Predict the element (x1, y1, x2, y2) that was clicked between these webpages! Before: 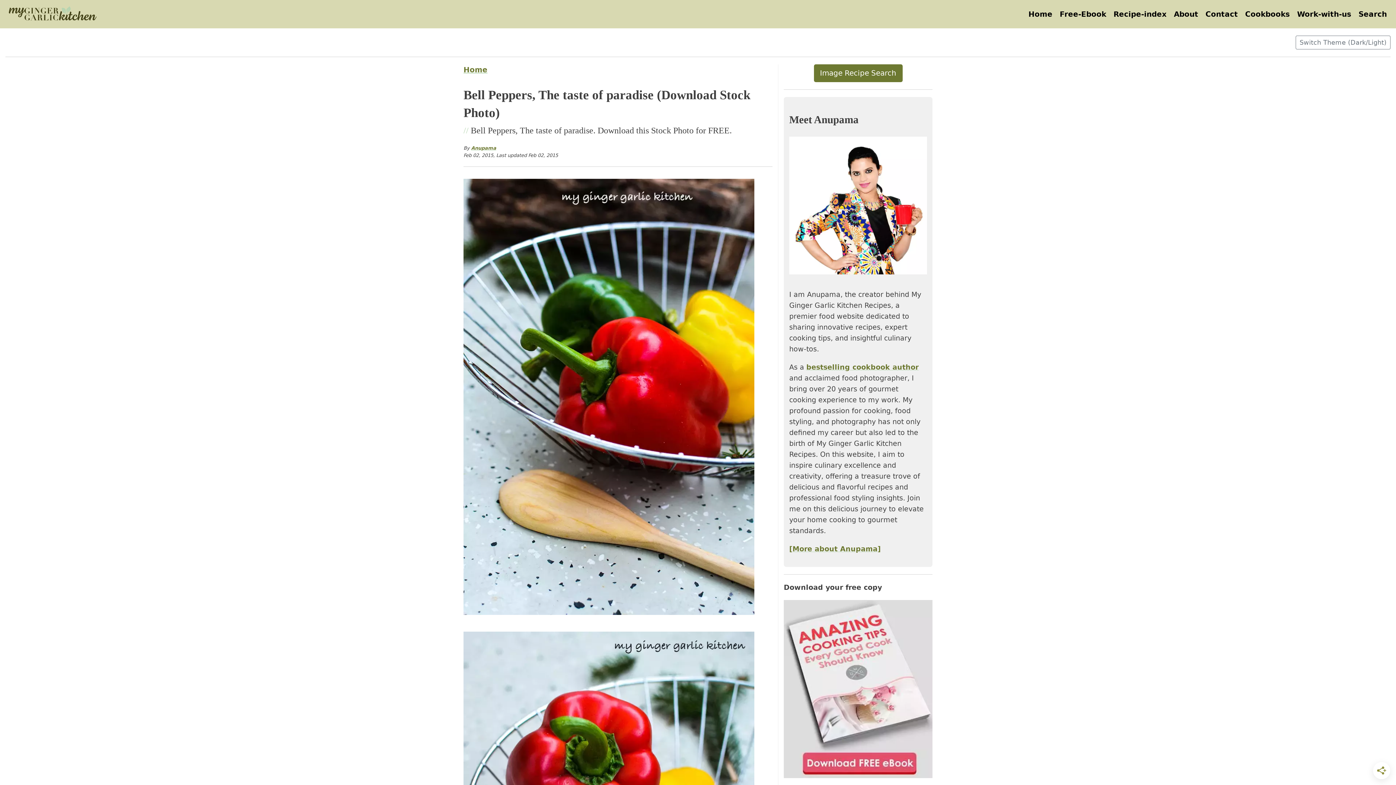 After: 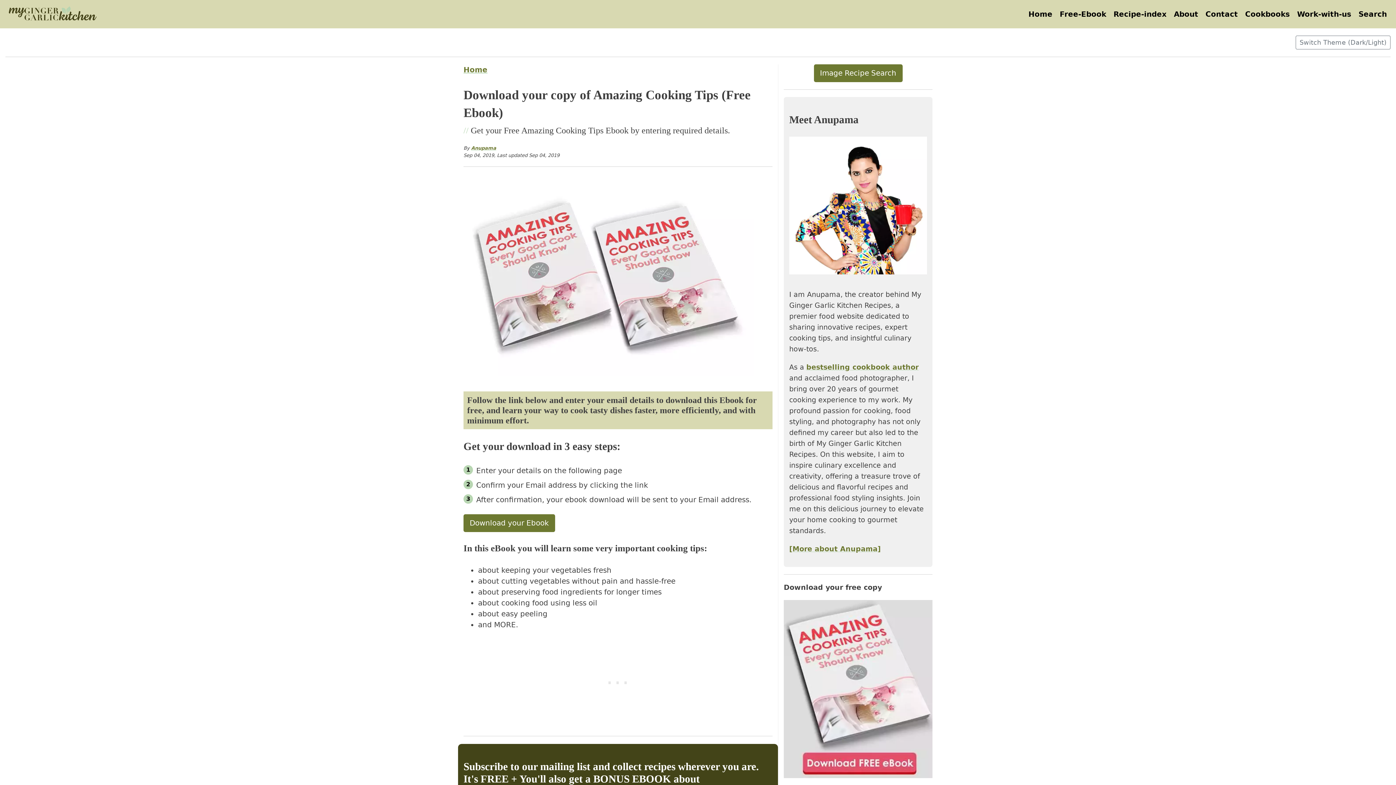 Action: bbox: (784, 691, 932, 700)